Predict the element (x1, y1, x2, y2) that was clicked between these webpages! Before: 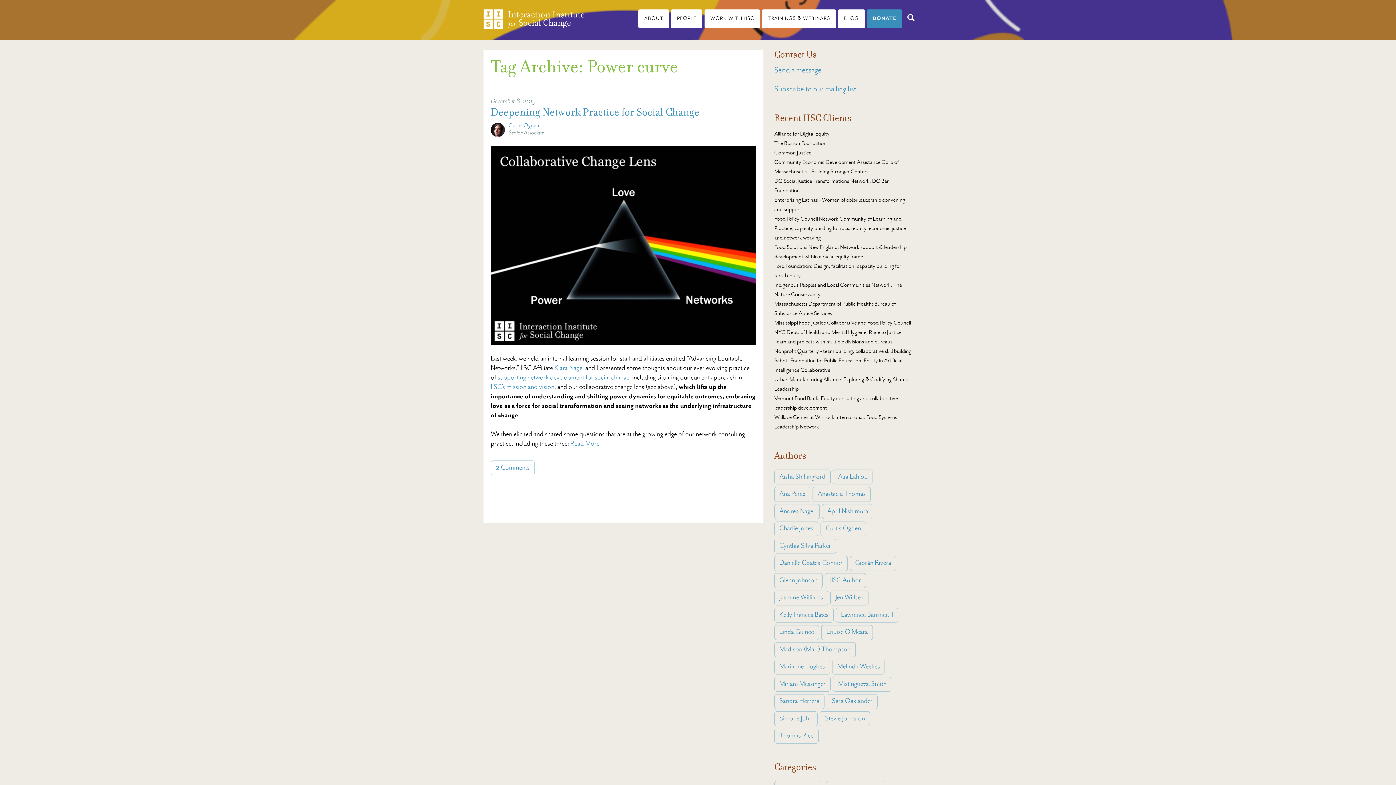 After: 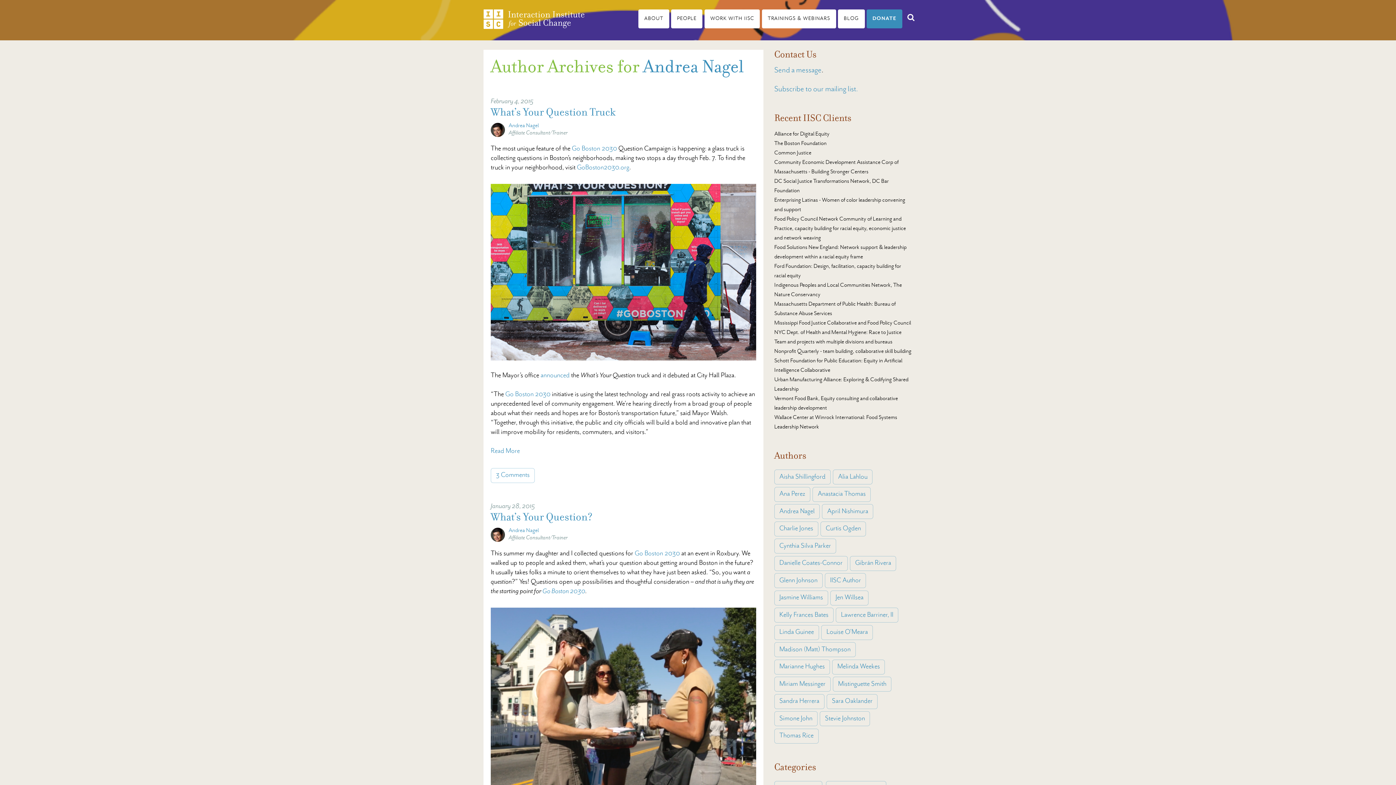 Action: label: Andrea Nagel bbox: (774, 504, 819, 519)